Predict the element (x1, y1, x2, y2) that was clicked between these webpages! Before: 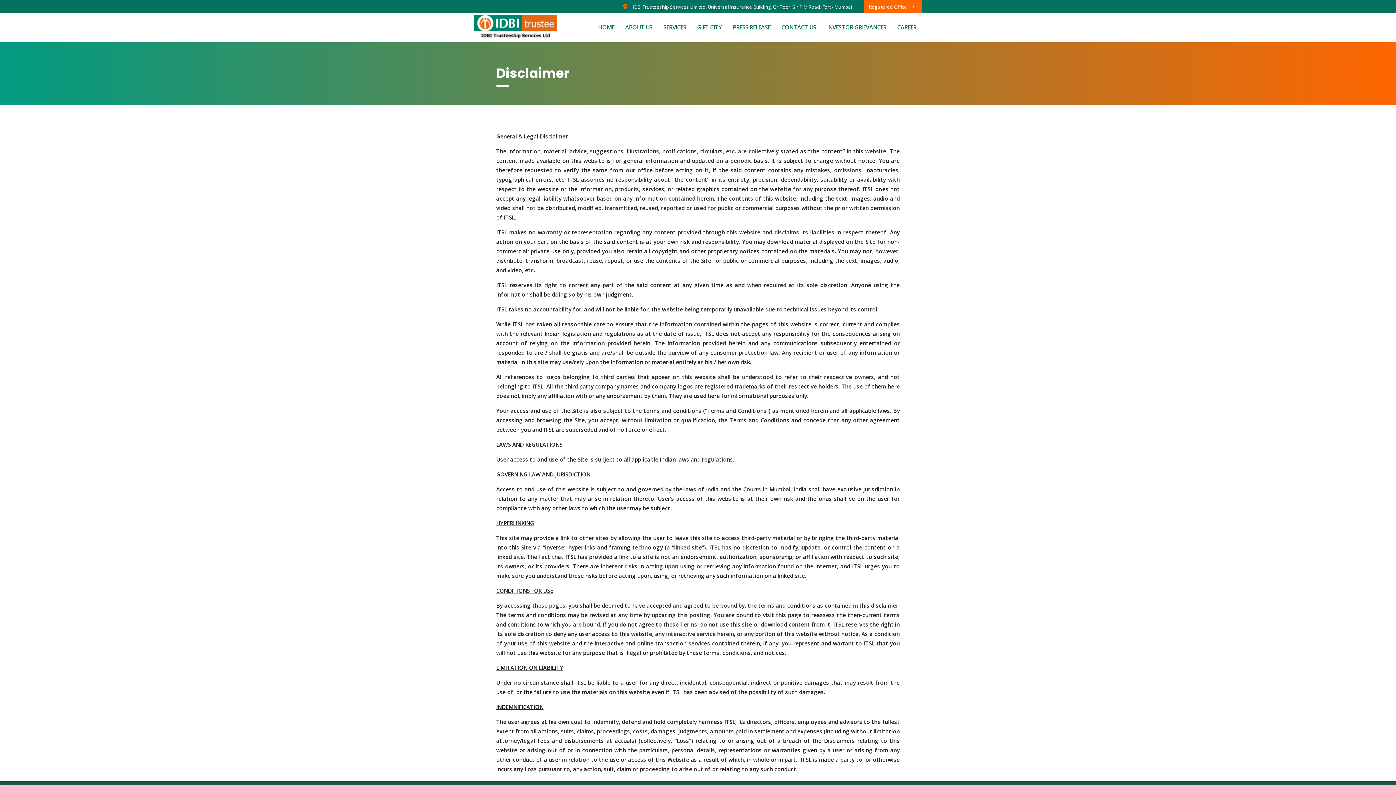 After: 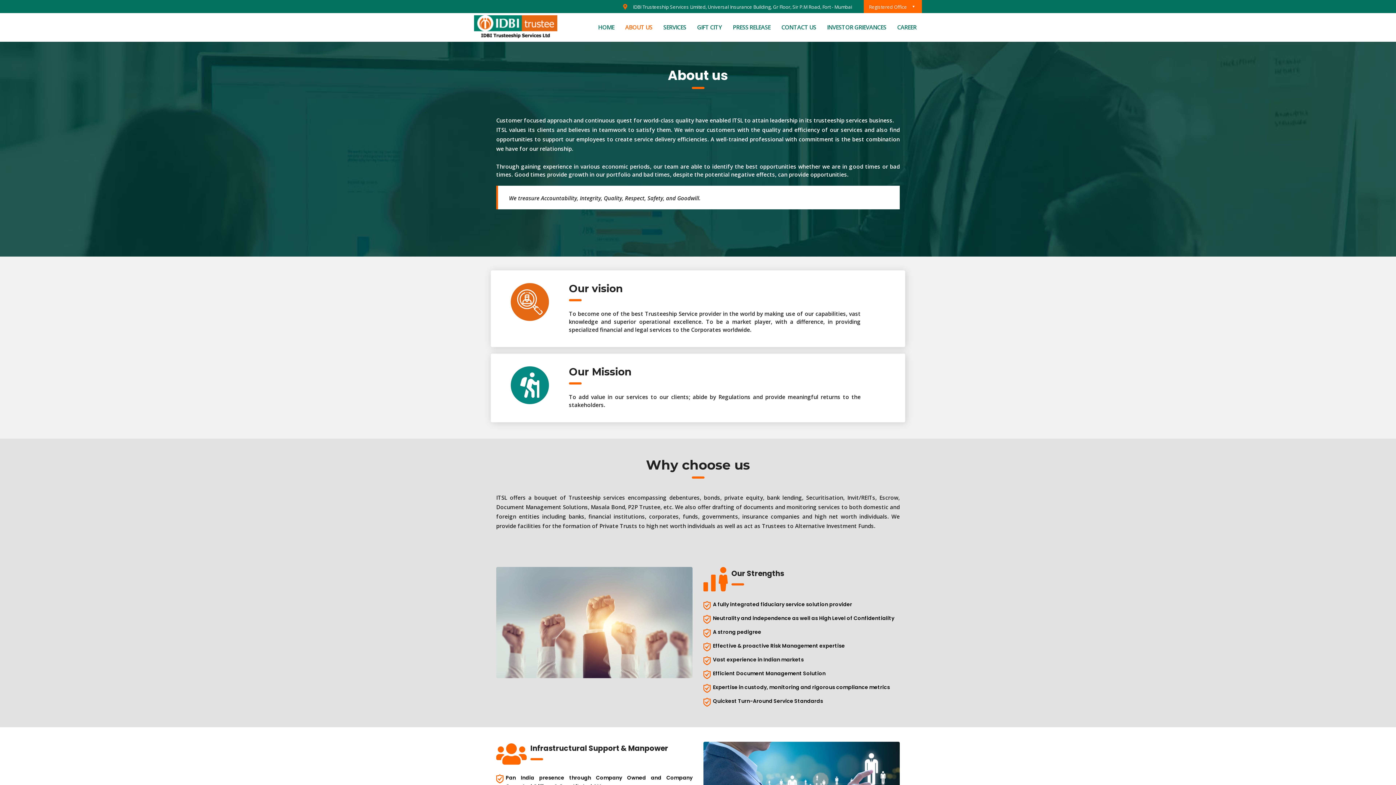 Action: label: ABOUT US bbox: (619, 19, 658, 35)